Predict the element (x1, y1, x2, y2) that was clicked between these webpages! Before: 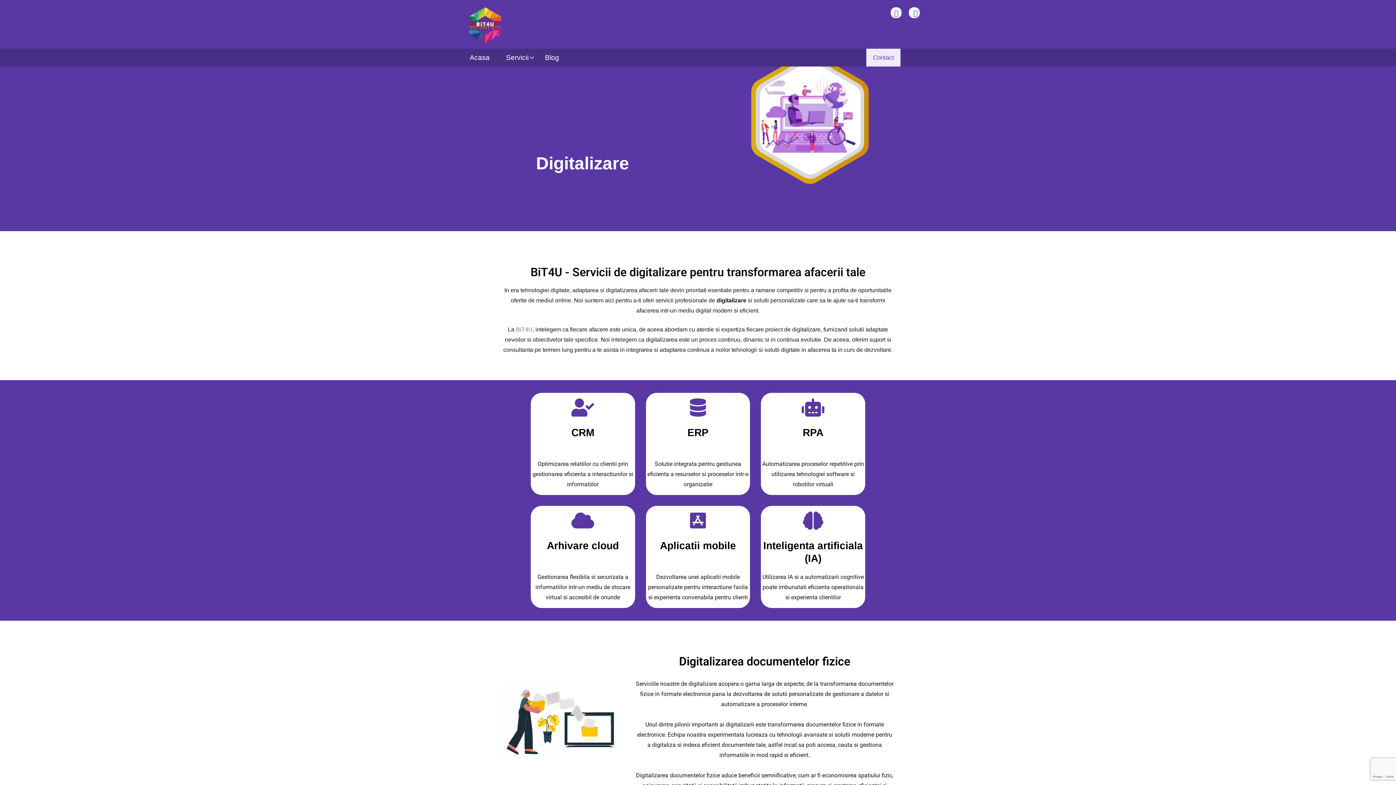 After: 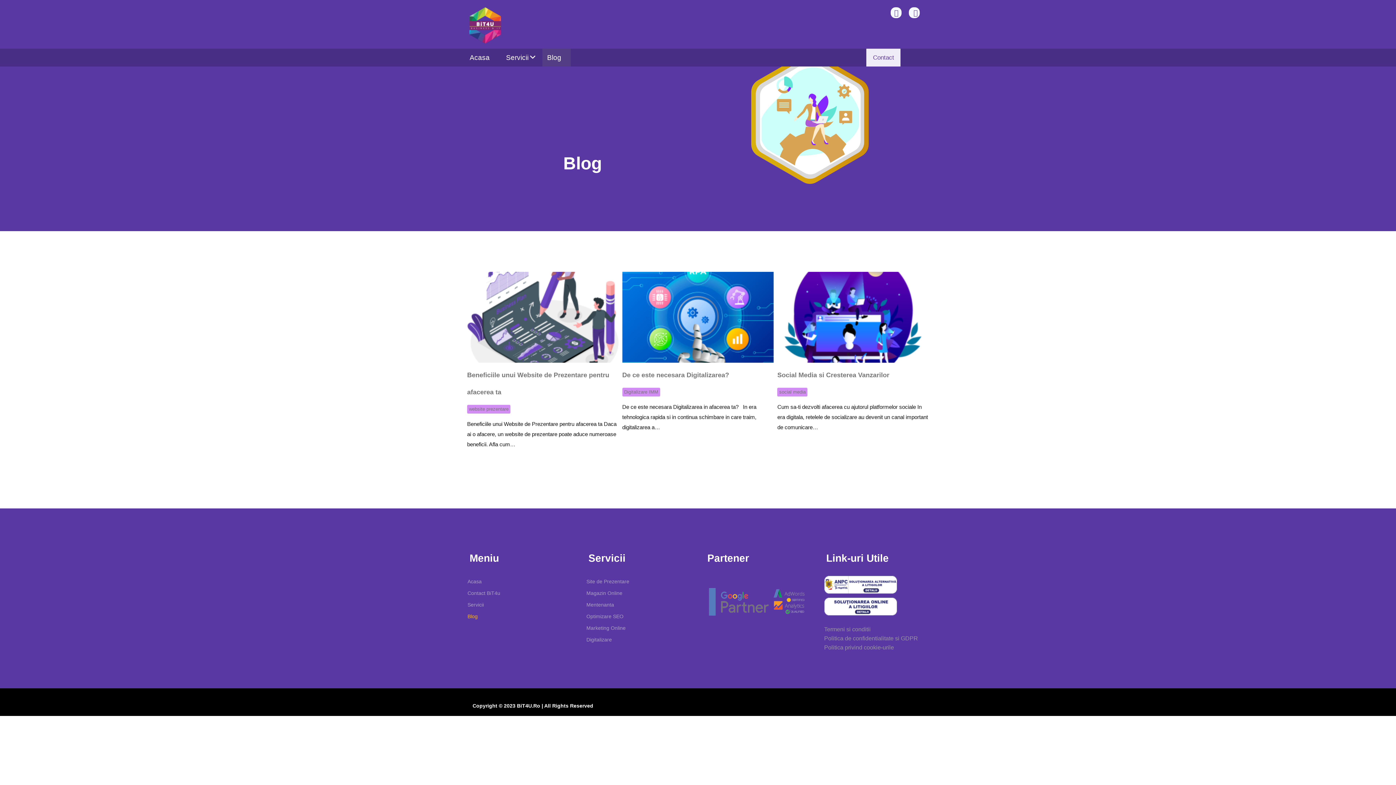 Action: bbox: (542, 48, 566, 66) label: Blog